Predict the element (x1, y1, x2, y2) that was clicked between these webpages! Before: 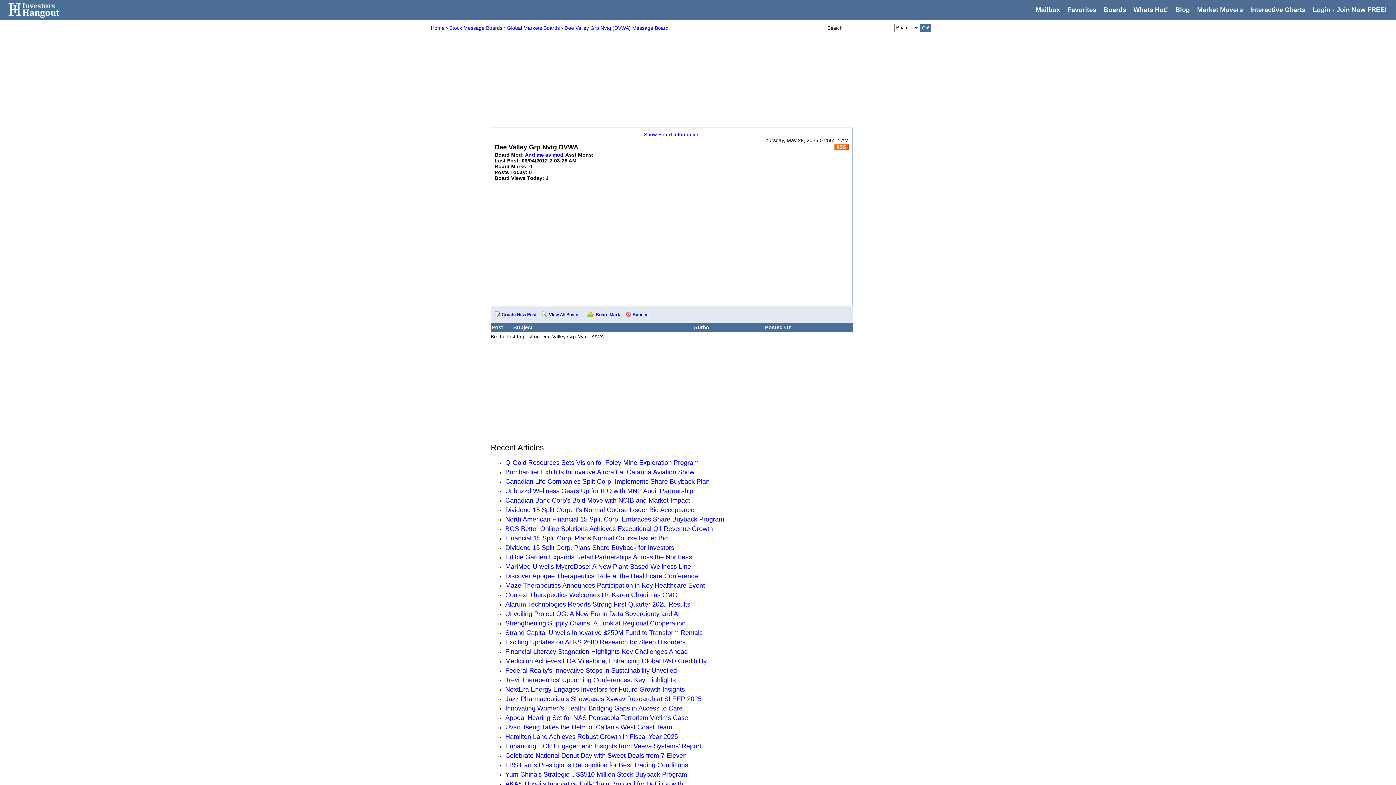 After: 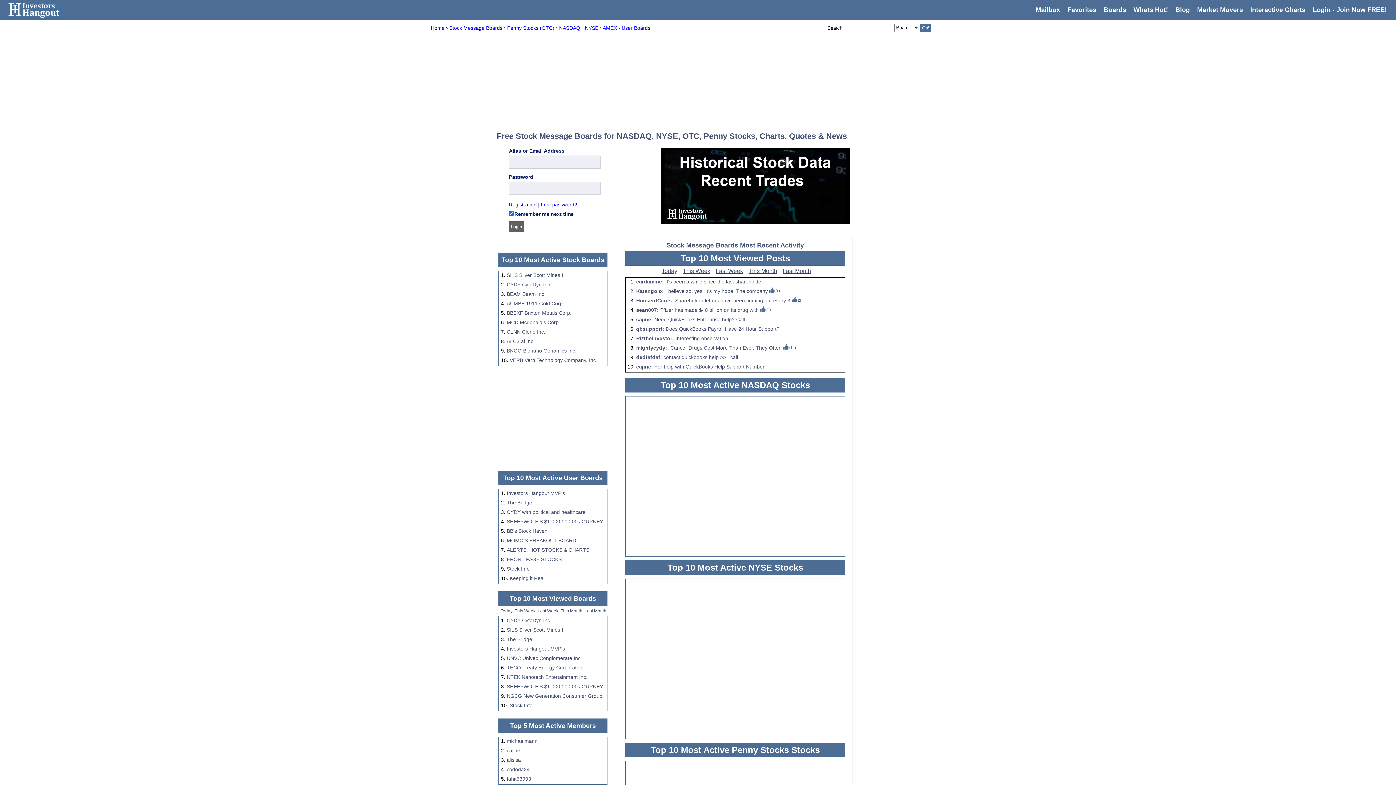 Action: bbox: (430, 25, 444, 30) label: Home